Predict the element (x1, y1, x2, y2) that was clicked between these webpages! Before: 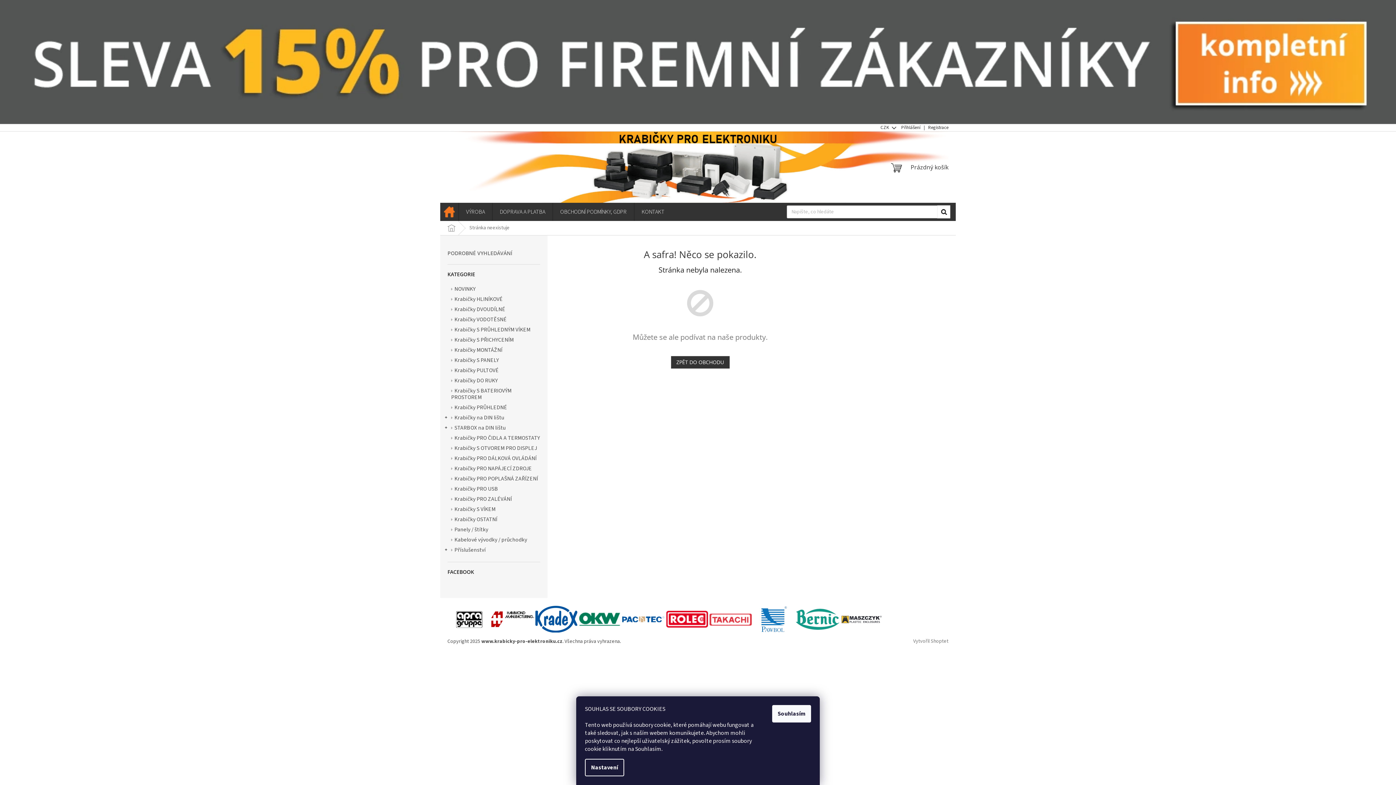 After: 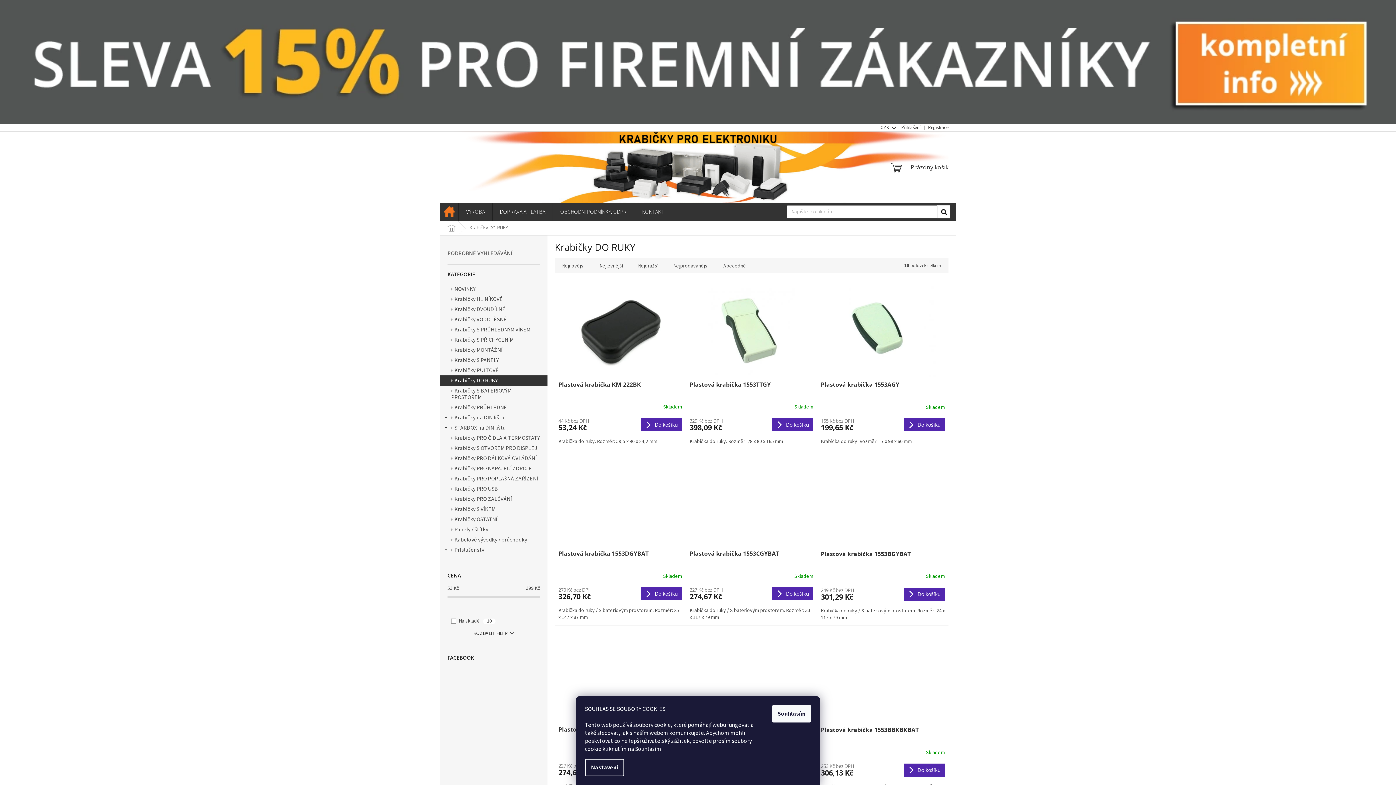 Action: bbox: (440, 375, 547, 385) label: Krabičky DO RUKY 